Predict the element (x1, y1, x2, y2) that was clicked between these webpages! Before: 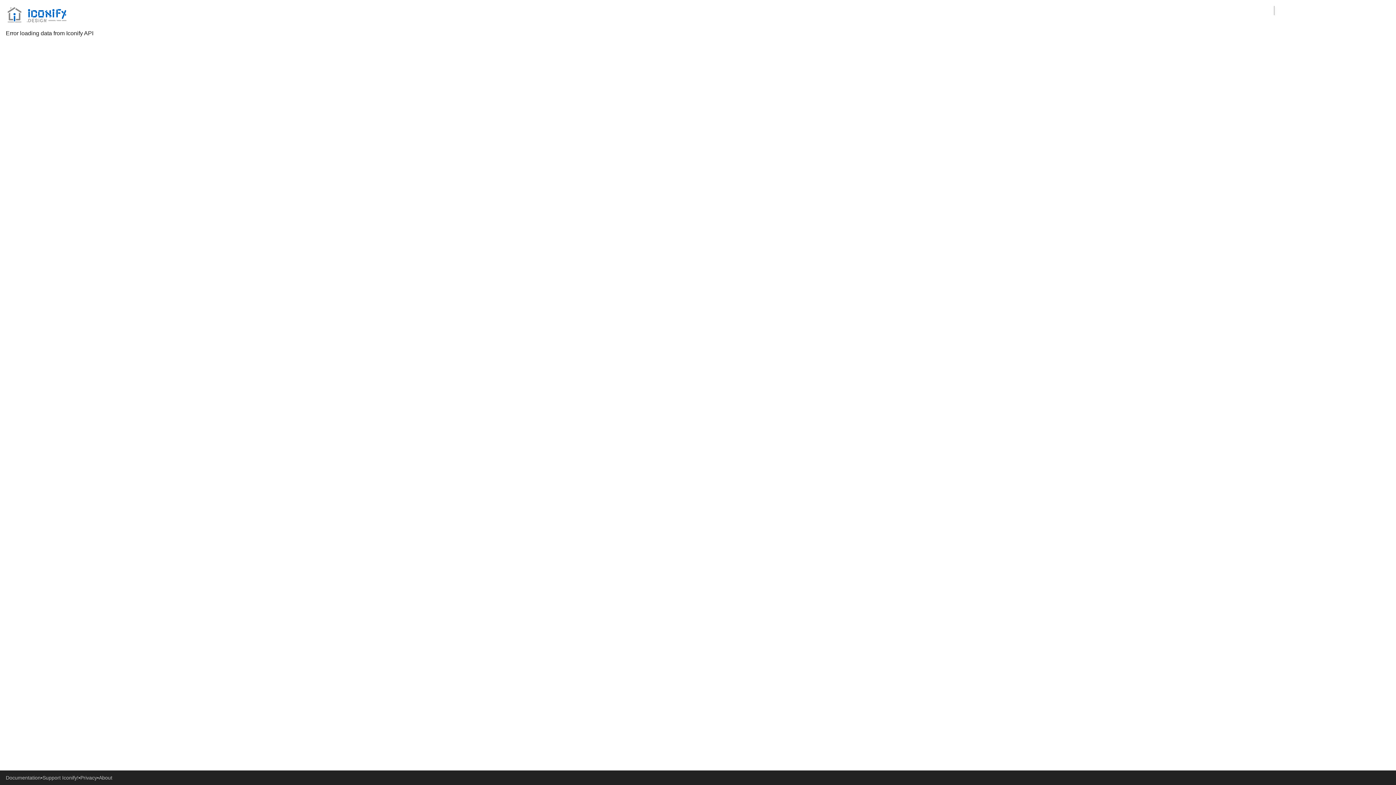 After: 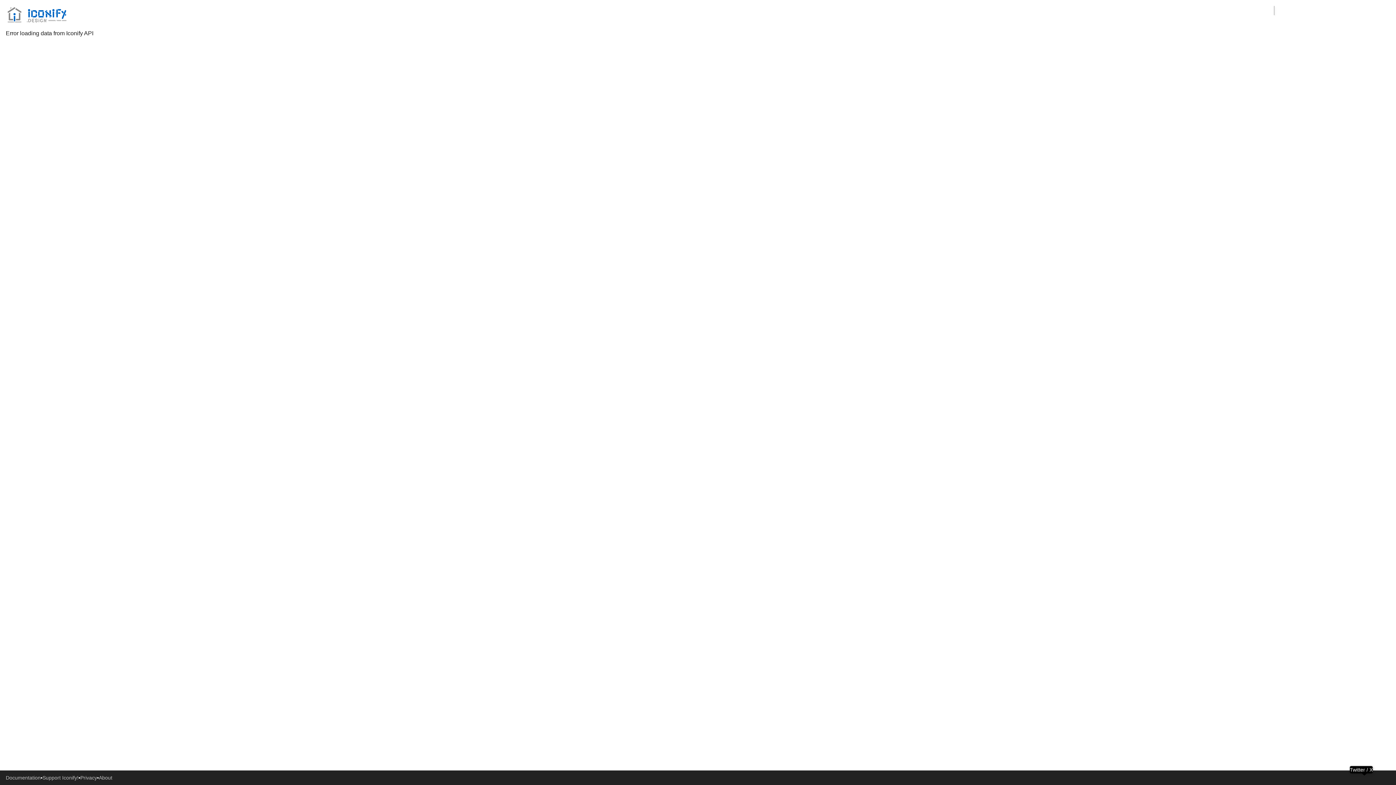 Action: bbox: (1364, 773, 1373, 782)